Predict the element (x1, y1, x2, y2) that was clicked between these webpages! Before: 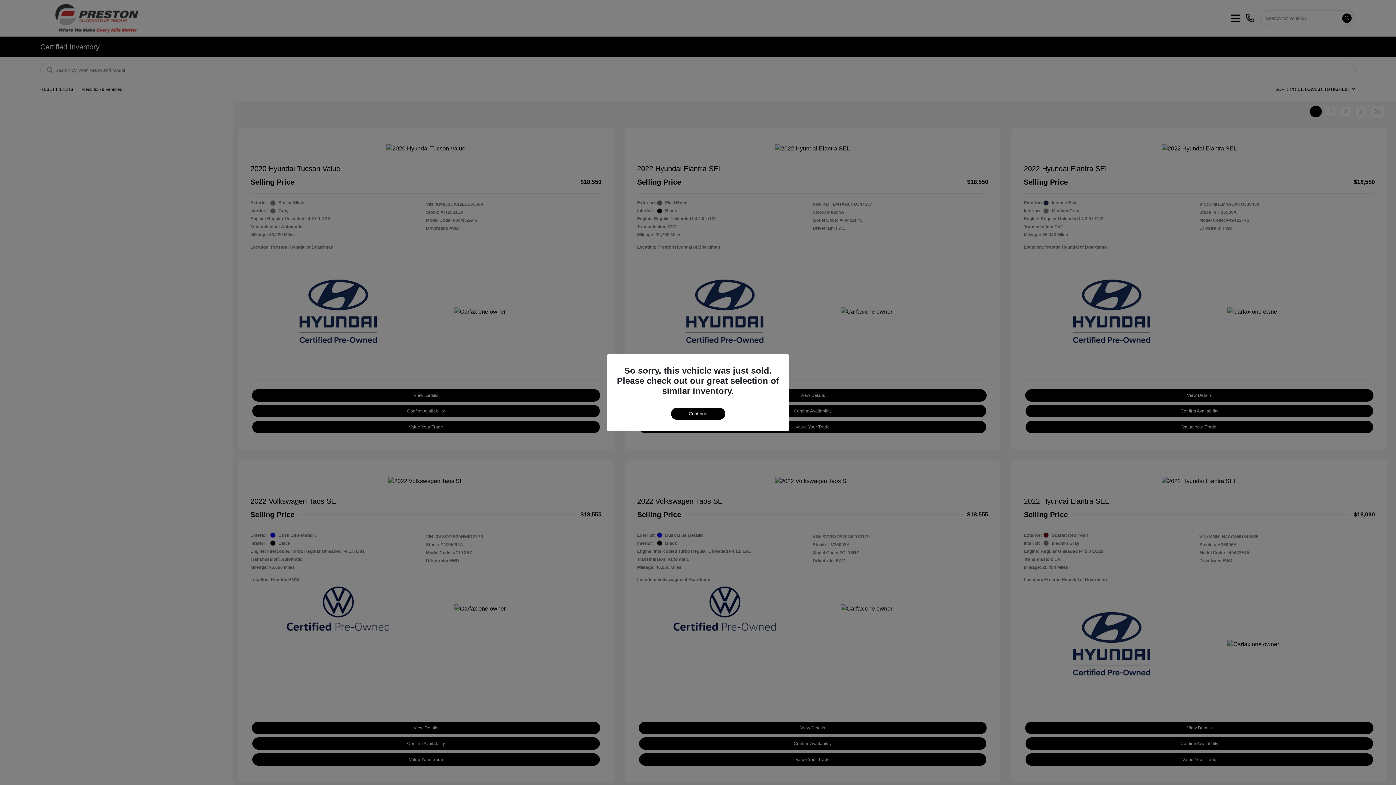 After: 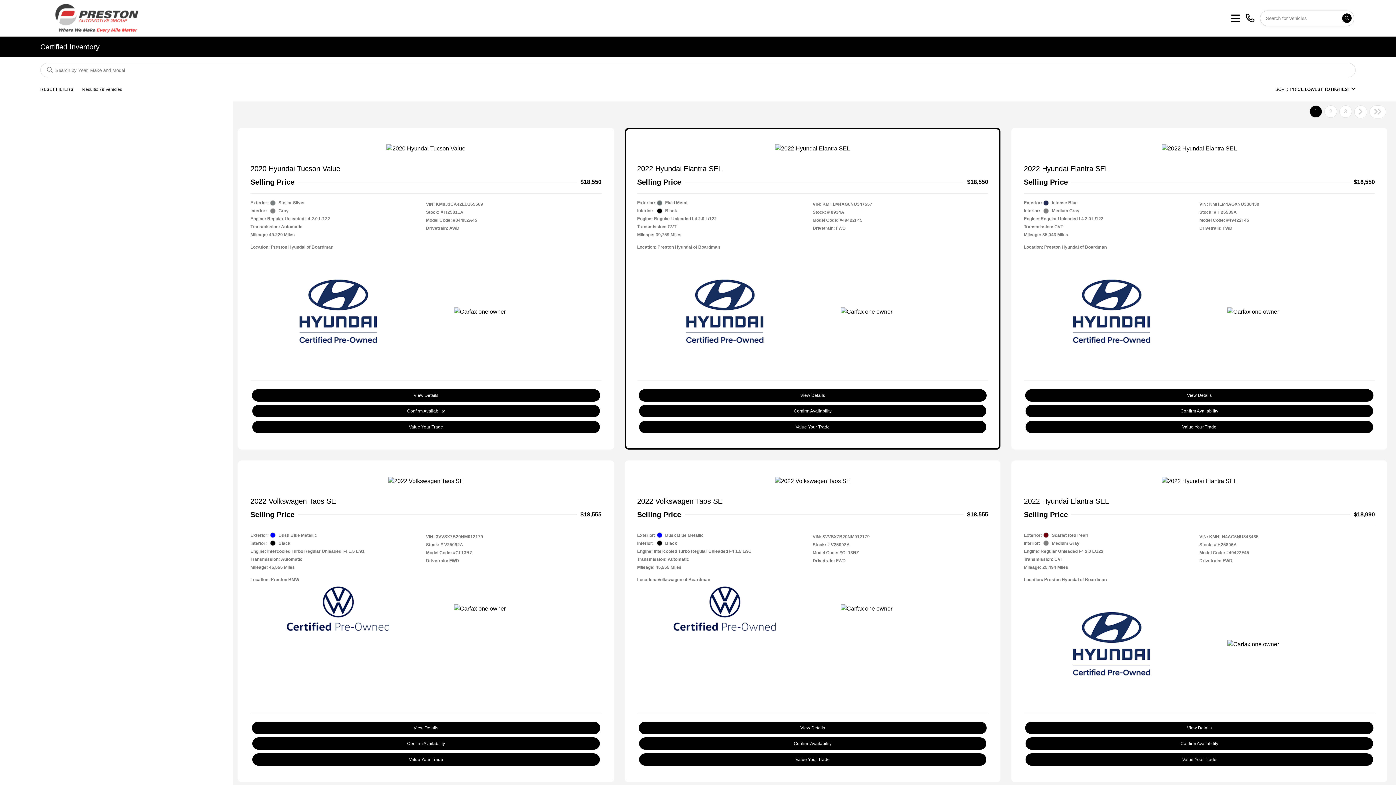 Action: bbox: (671, 407, 725, 419) label: Continue